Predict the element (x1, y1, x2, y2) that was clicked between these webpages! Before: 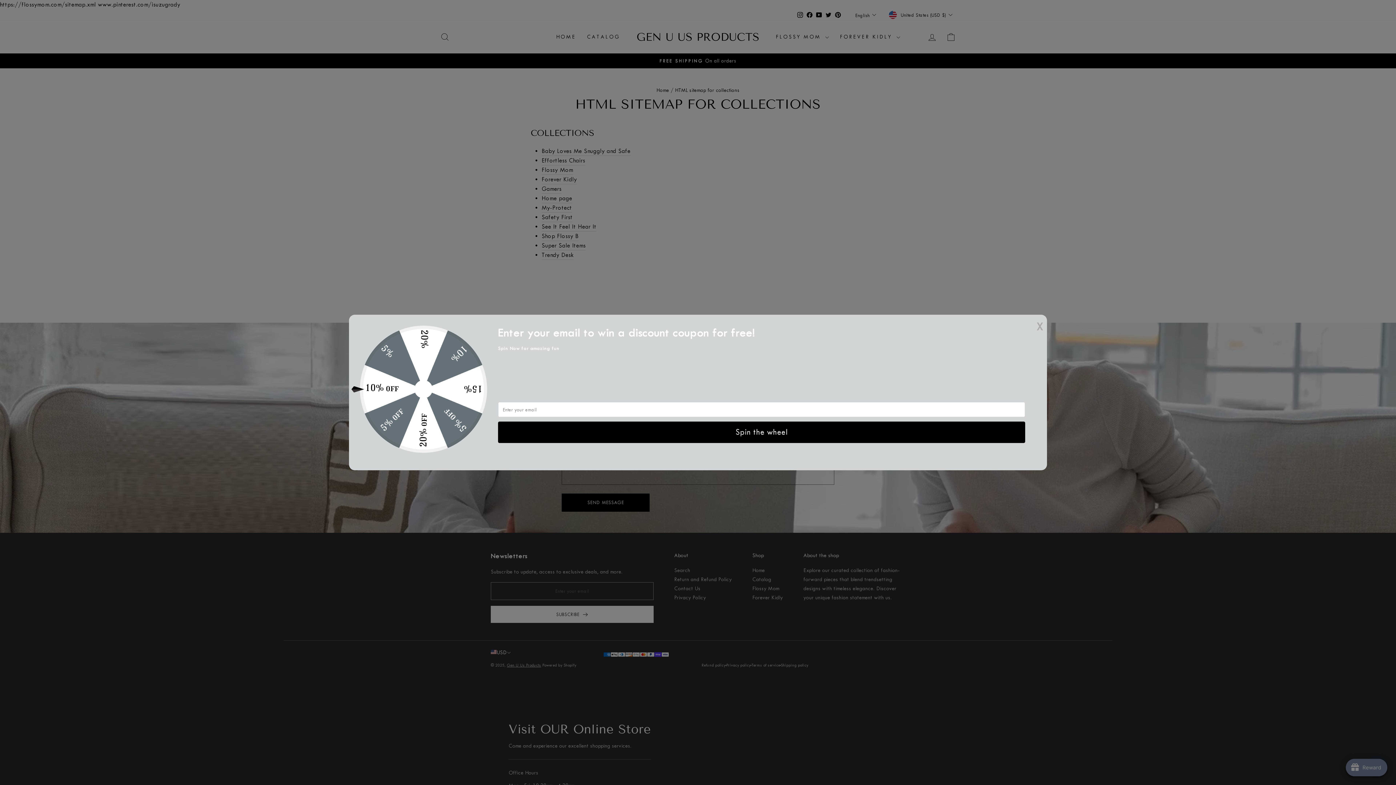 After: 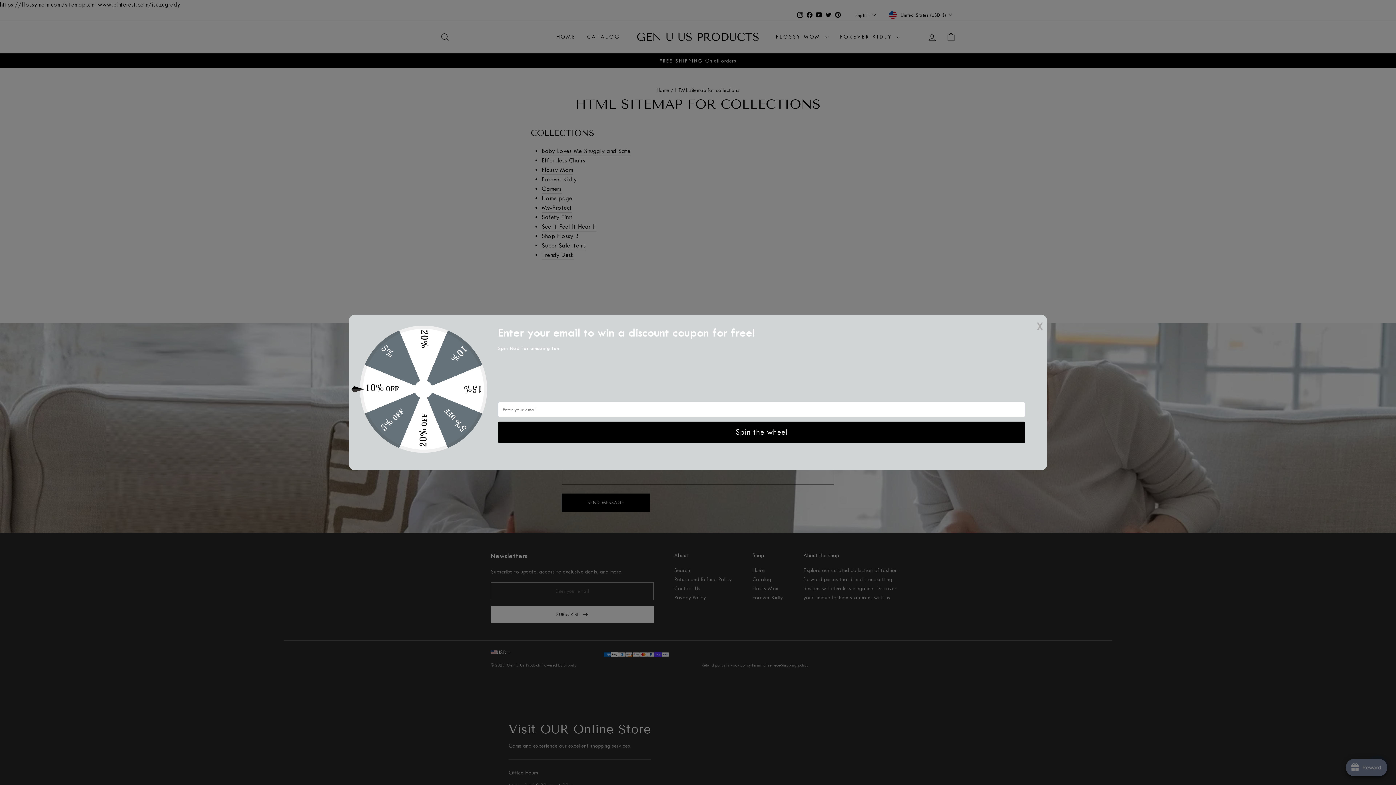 Action: bbox: (498, 421, 1025, 443) label: Spin the wheel